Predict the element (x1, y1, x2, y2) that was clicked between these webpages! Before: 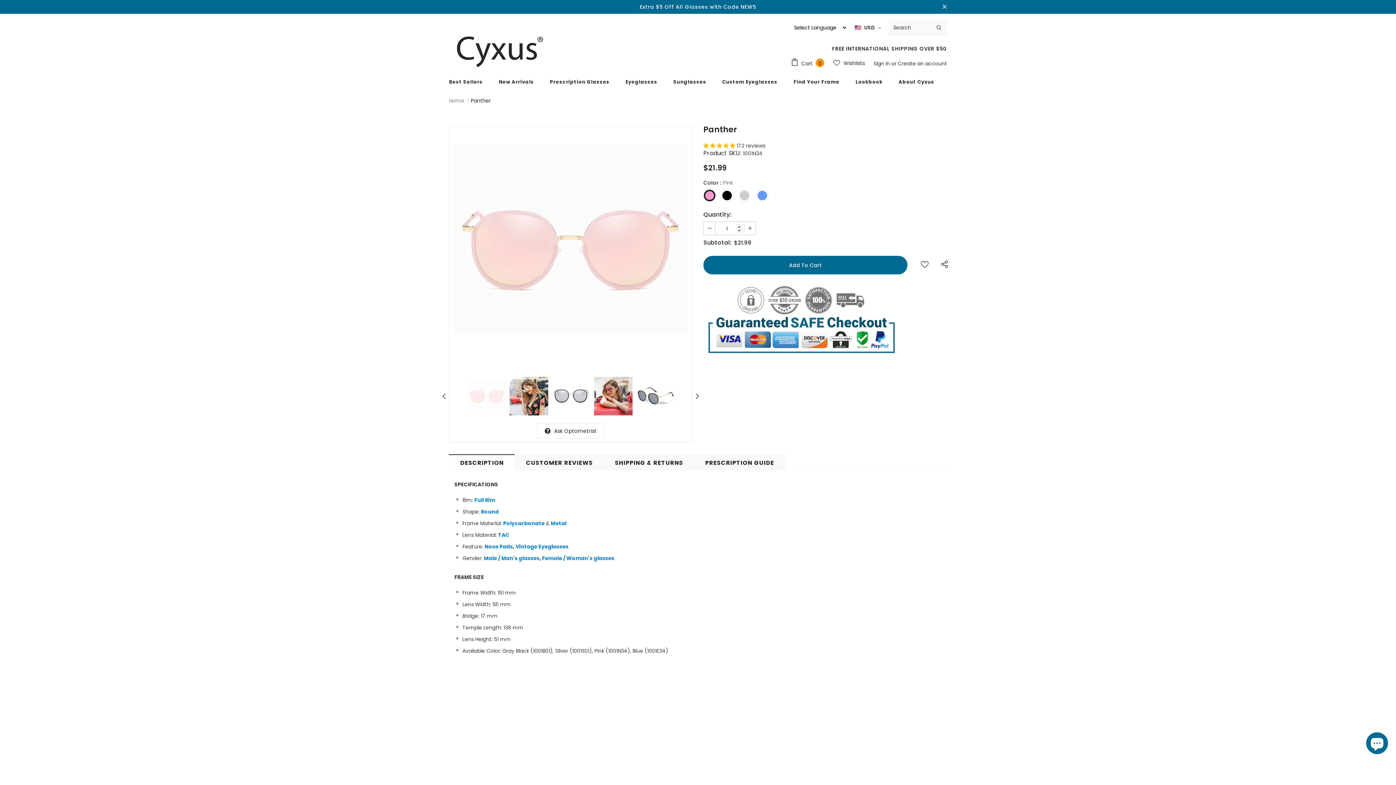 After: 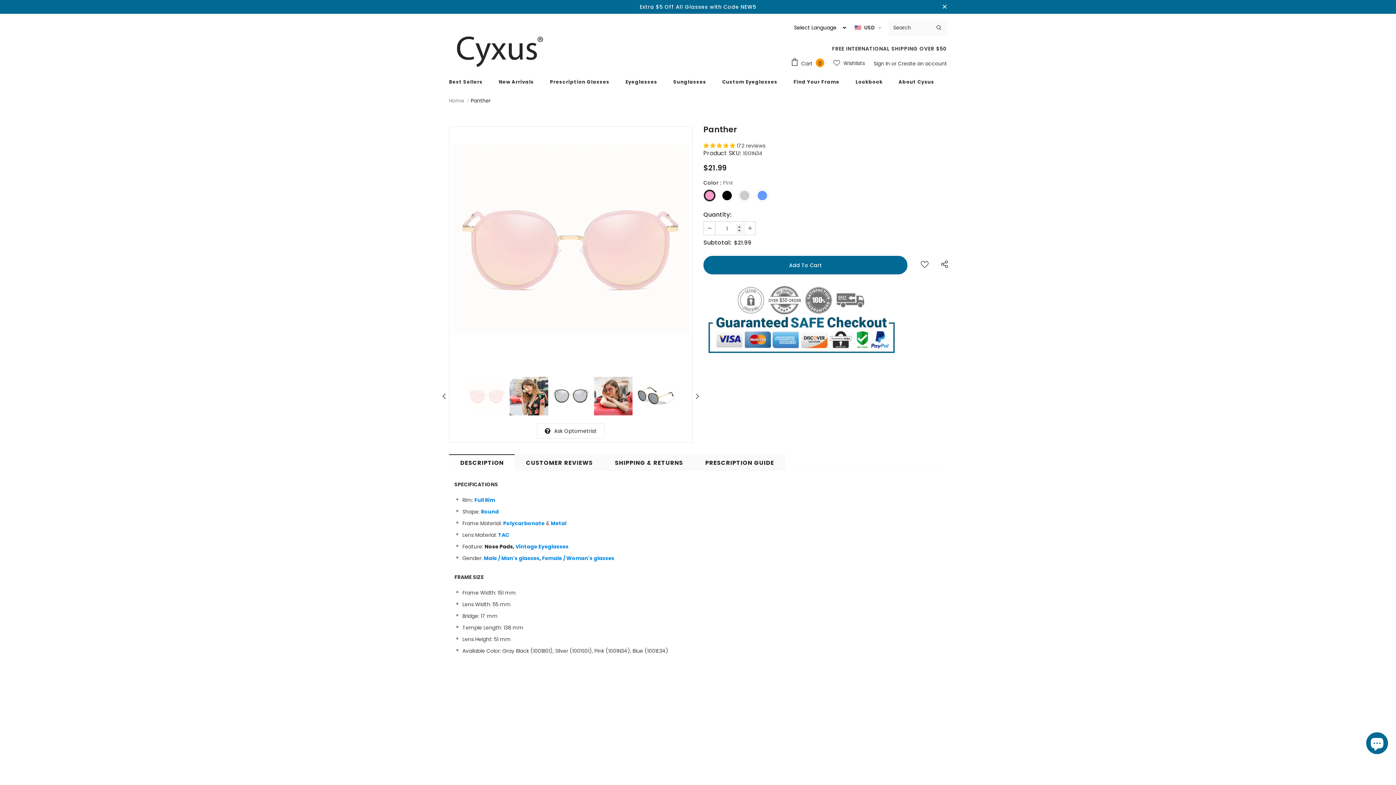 Action: bbox: (484, 543, 513, 550) label: Nose Pads